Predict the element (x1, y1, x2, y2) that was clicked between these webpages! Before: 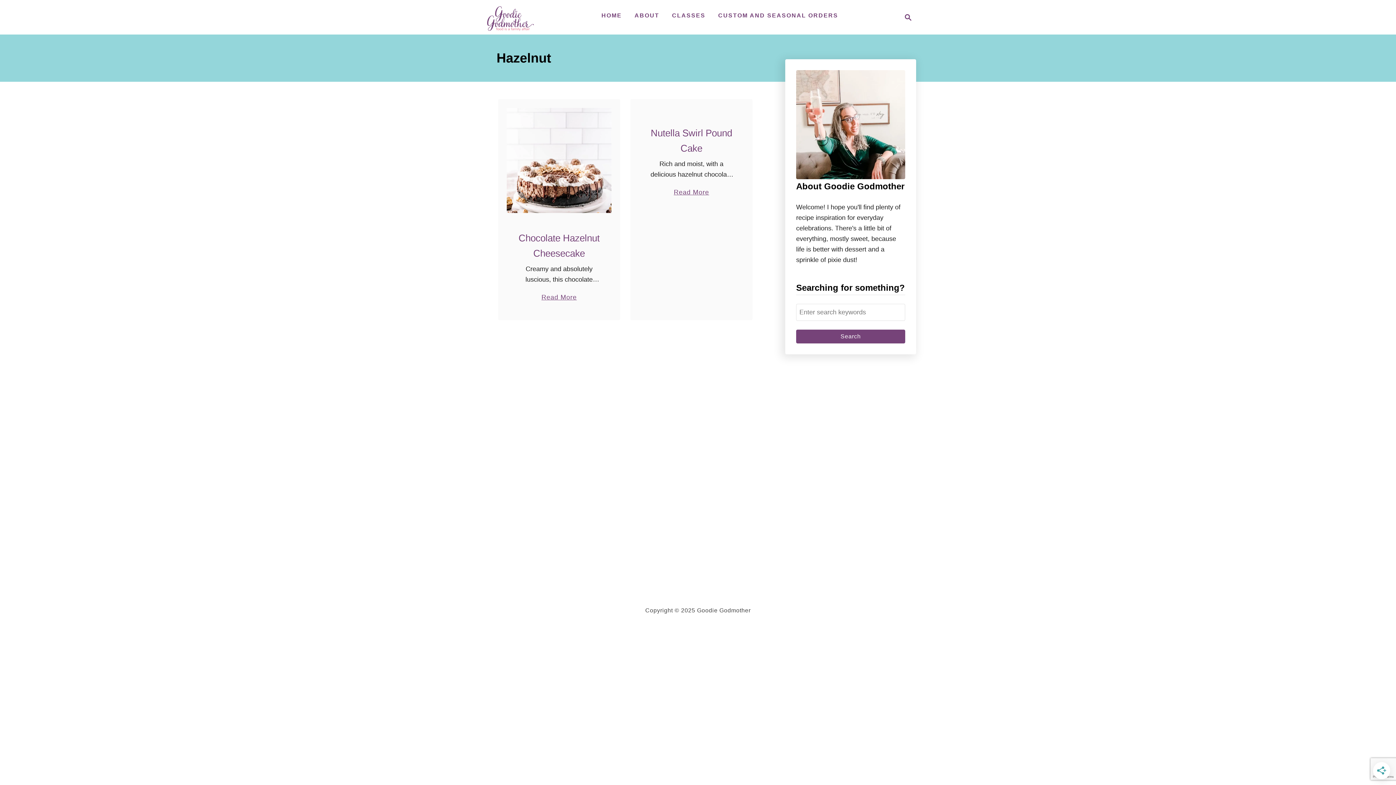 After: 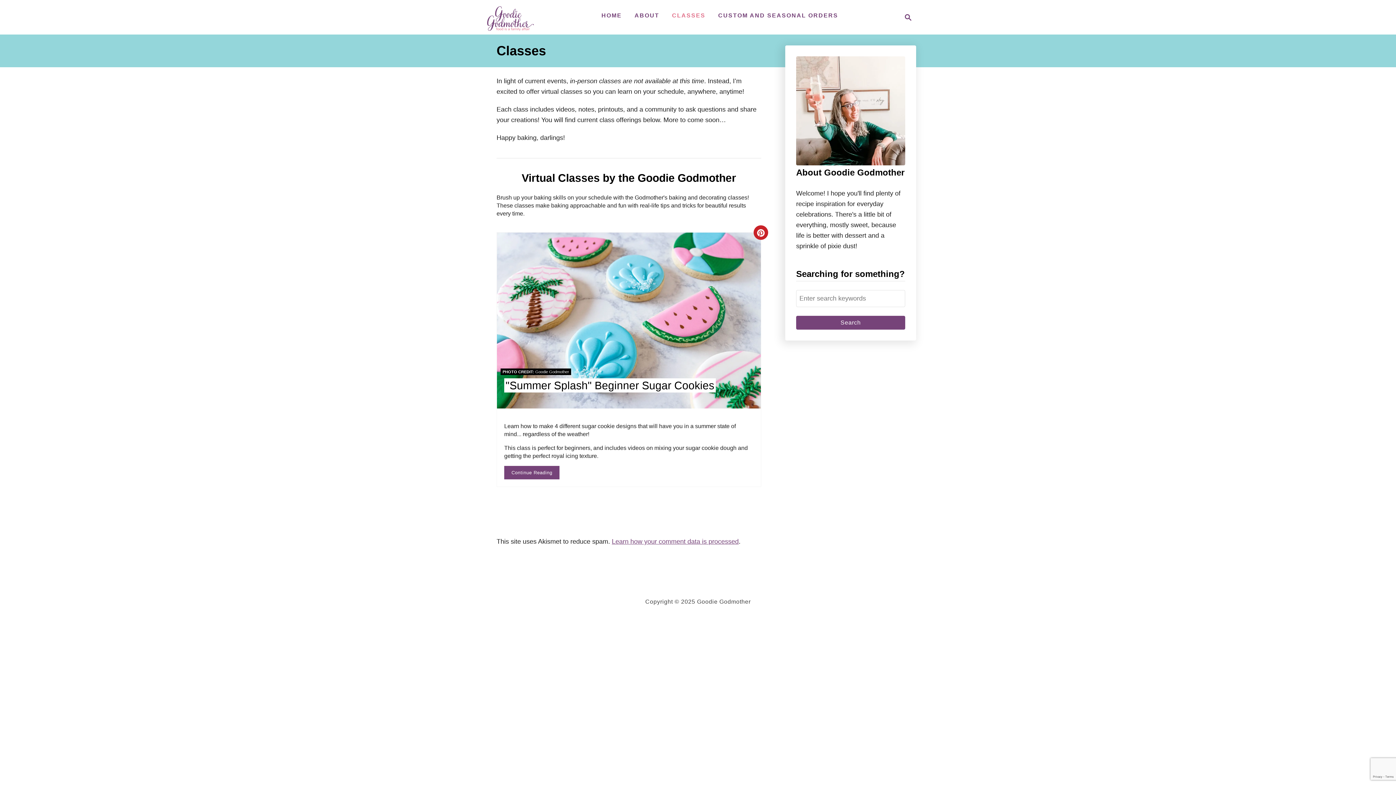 Action: label: CLASSES bbox: (668, 8, 709, 22)